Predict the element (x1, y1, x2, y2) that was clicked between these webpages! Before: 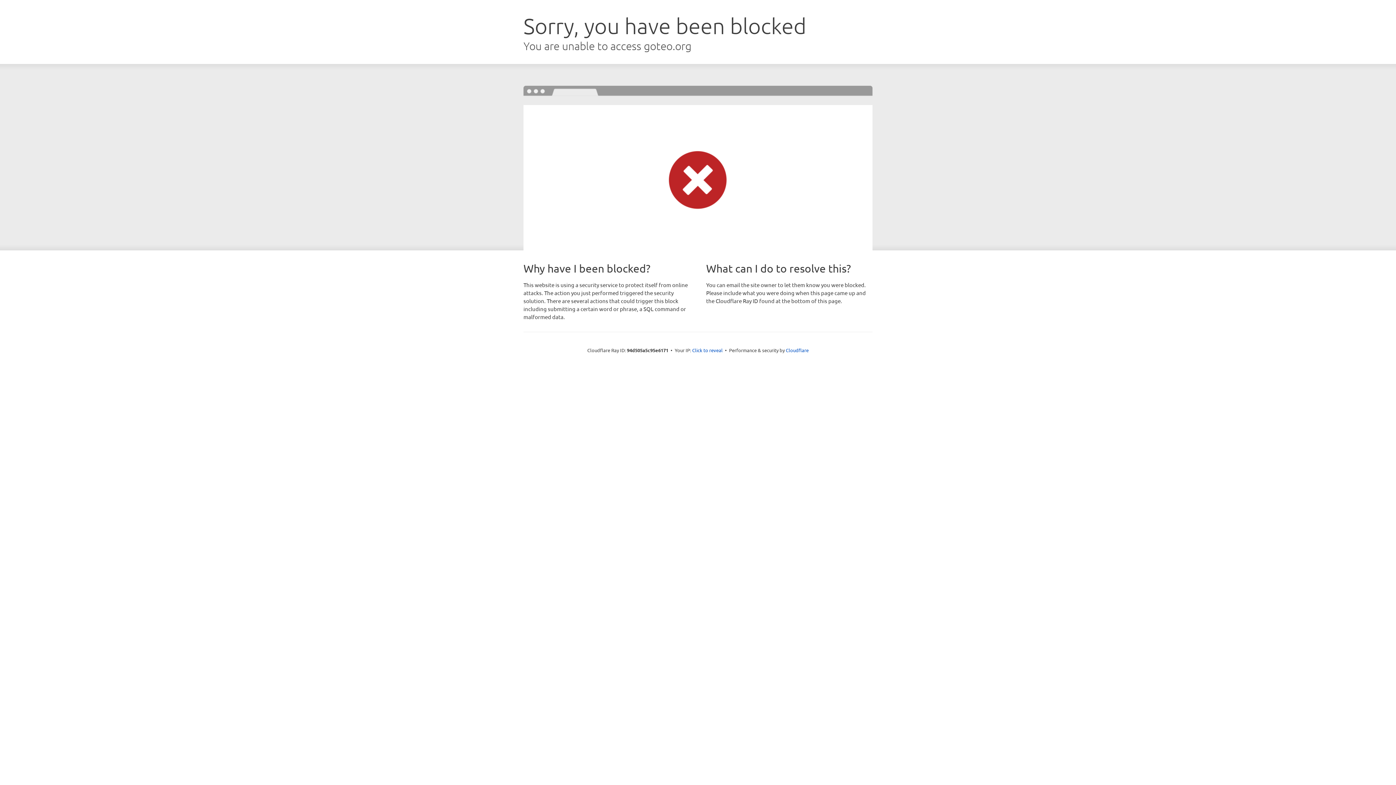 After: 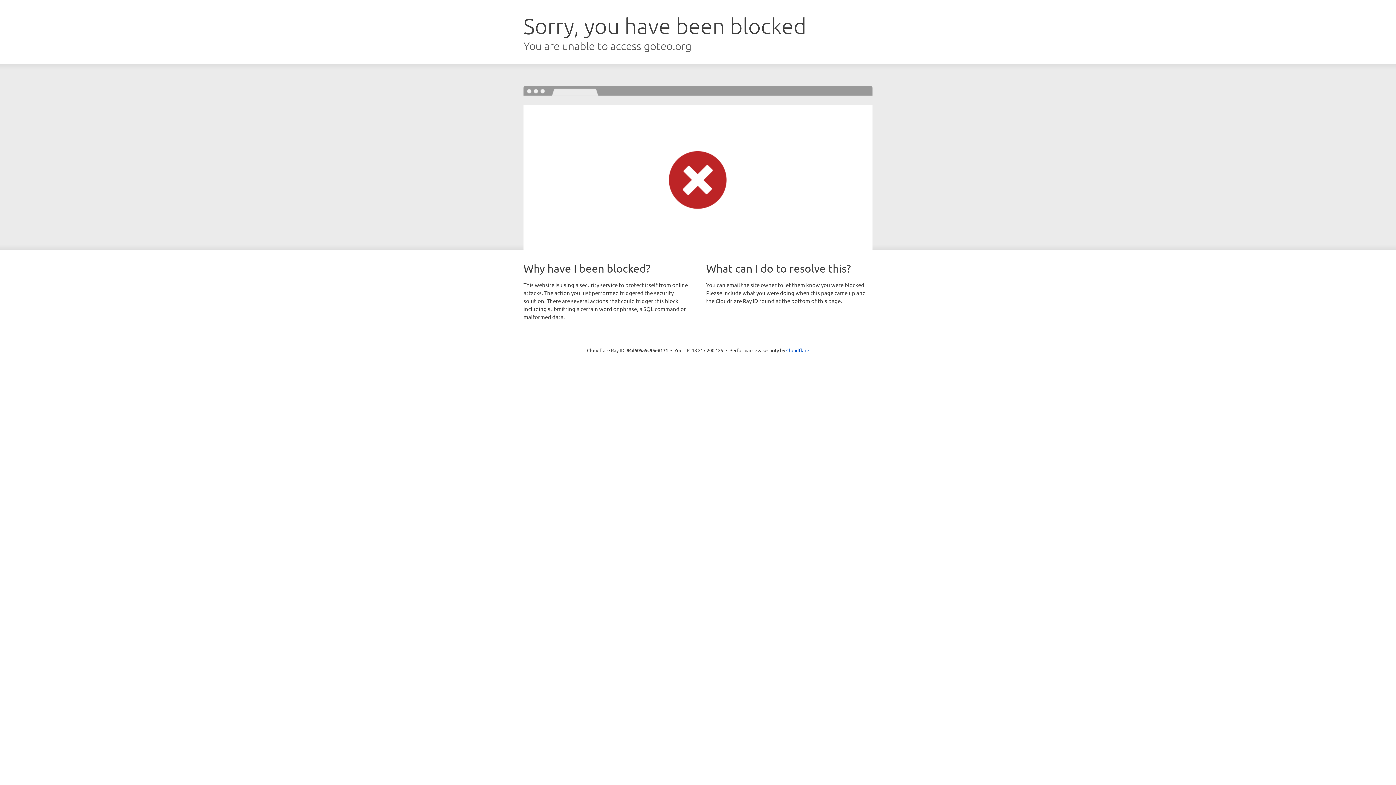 Action: bbox: (692, 346, 722, 353) label: Click to reveal